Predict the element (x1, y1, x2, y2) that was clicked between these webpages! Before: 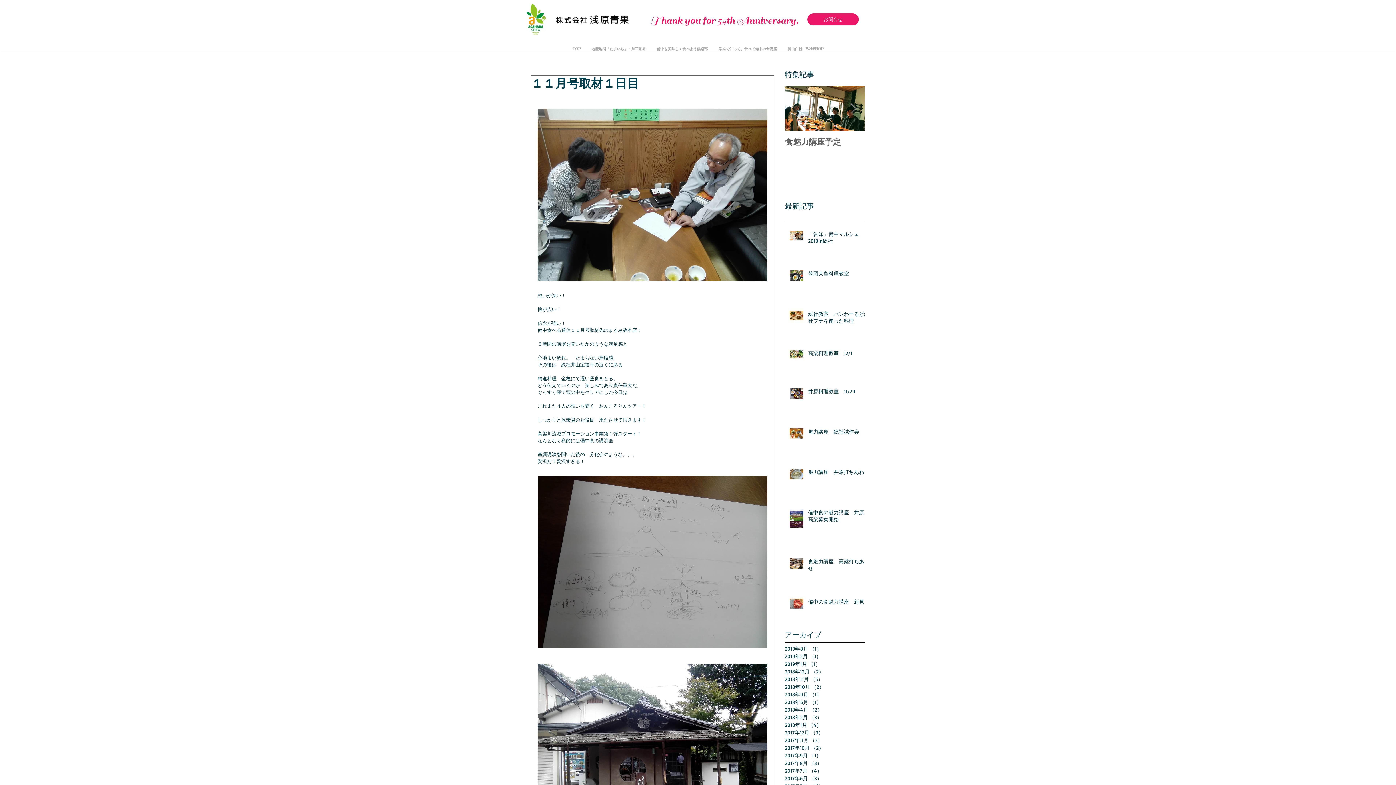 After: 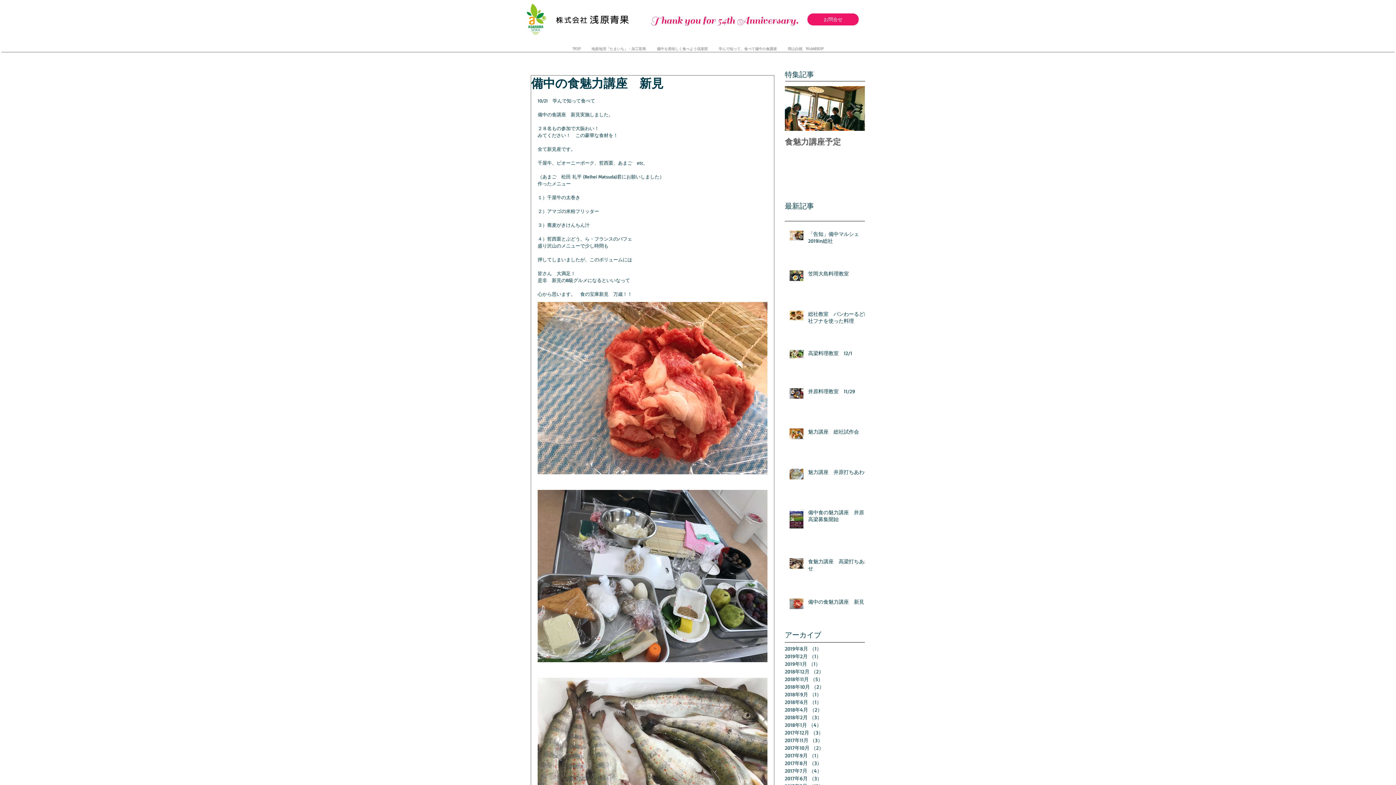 Action: label: 備中の食魅力講座　新見 bbox: (808, 598, 869, 608)